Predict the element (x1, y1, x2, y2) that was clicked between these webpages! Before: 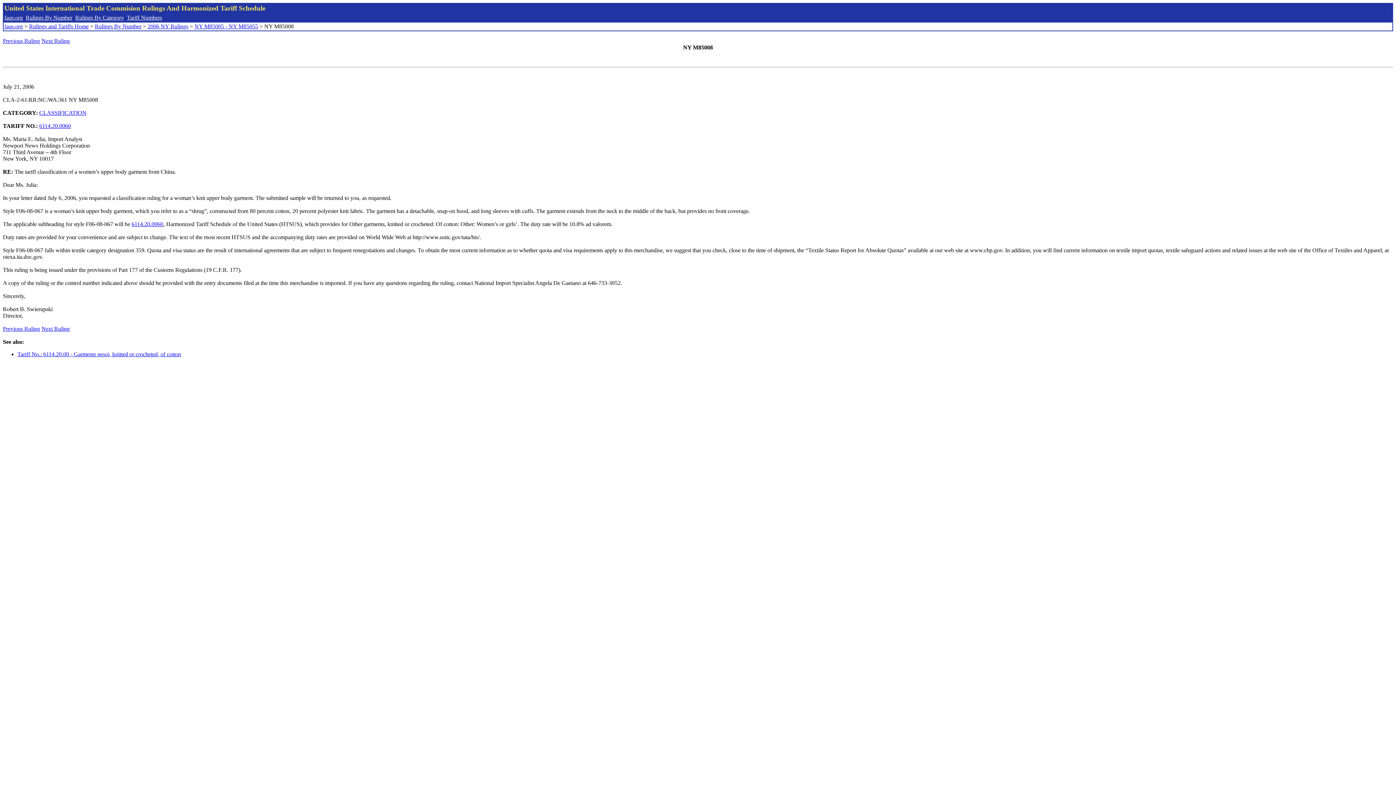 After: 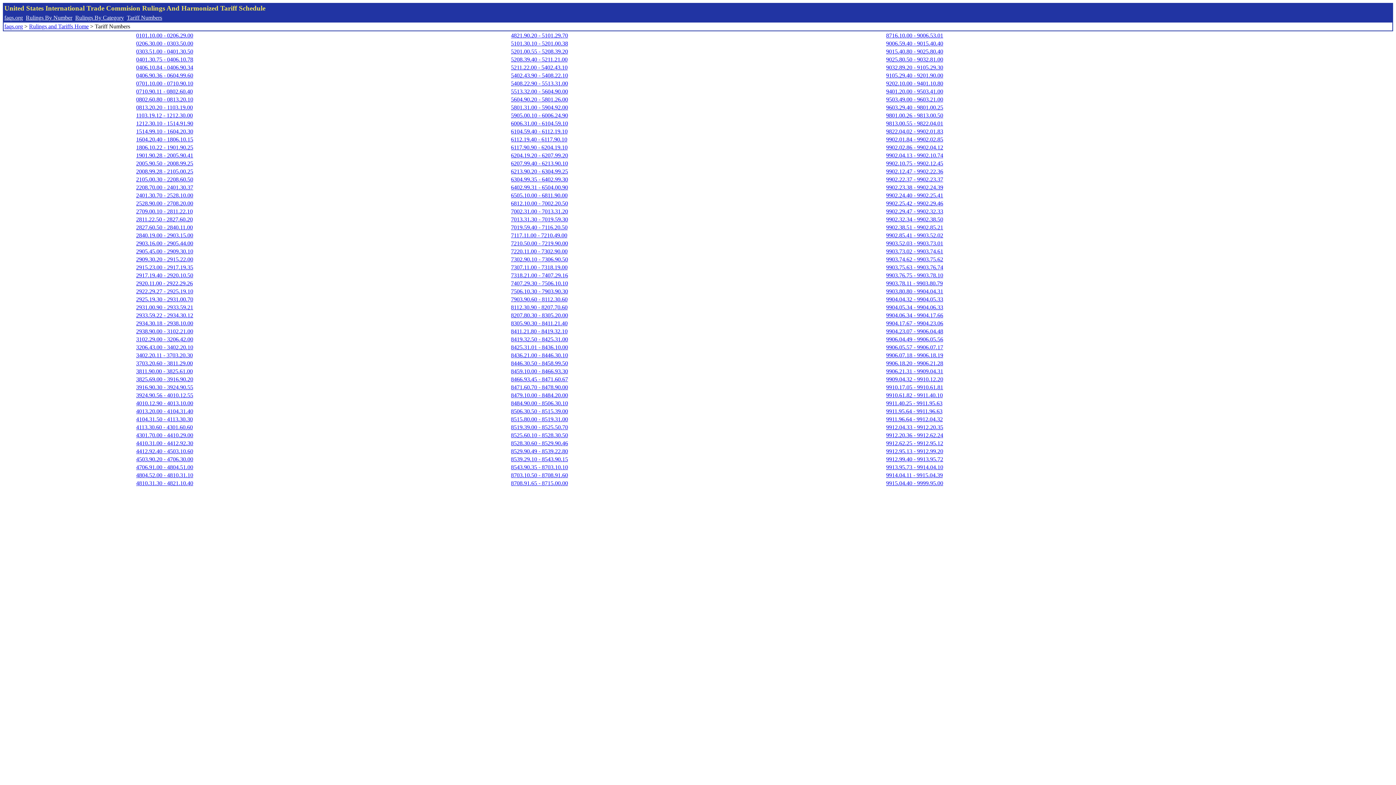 Action: label: Tariff Numbers bbox: (126, 14, 162, 20)